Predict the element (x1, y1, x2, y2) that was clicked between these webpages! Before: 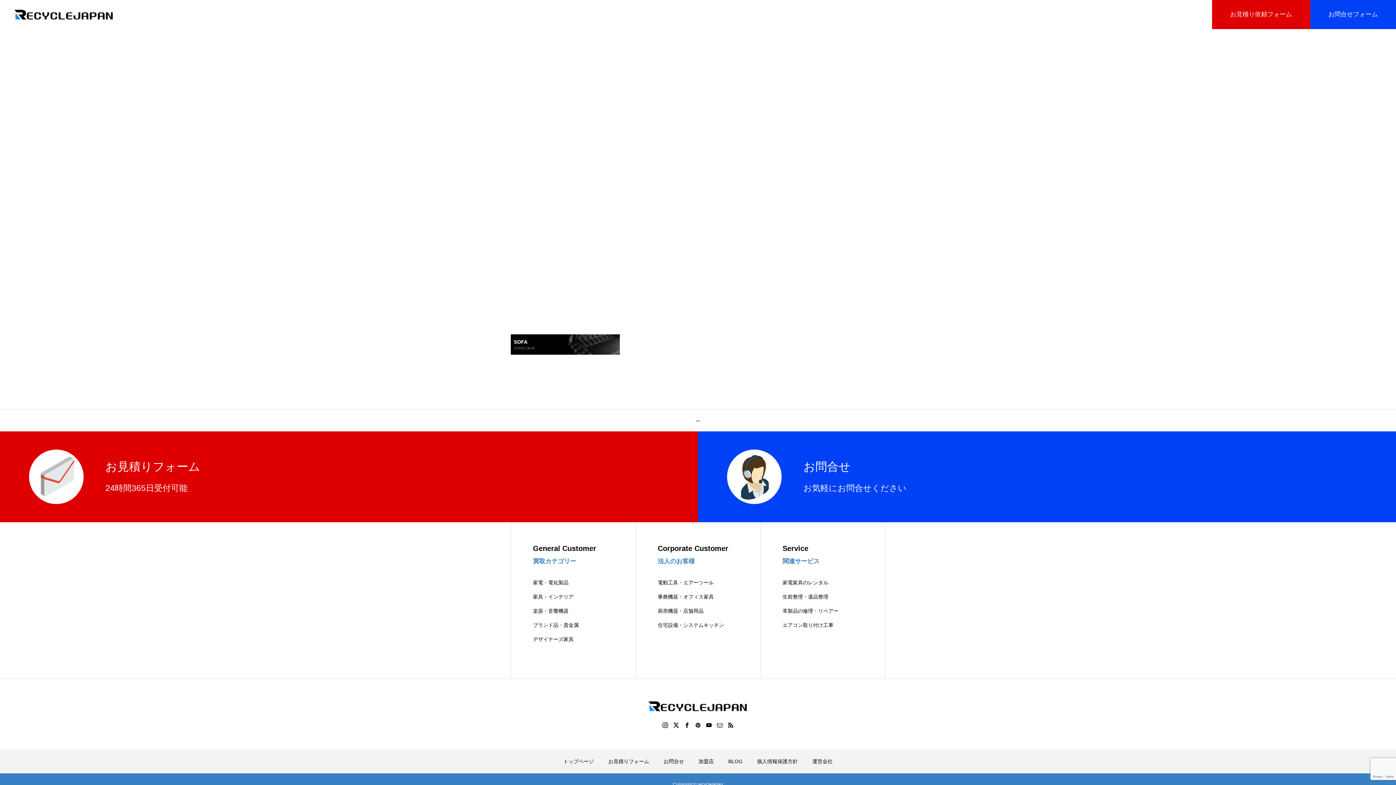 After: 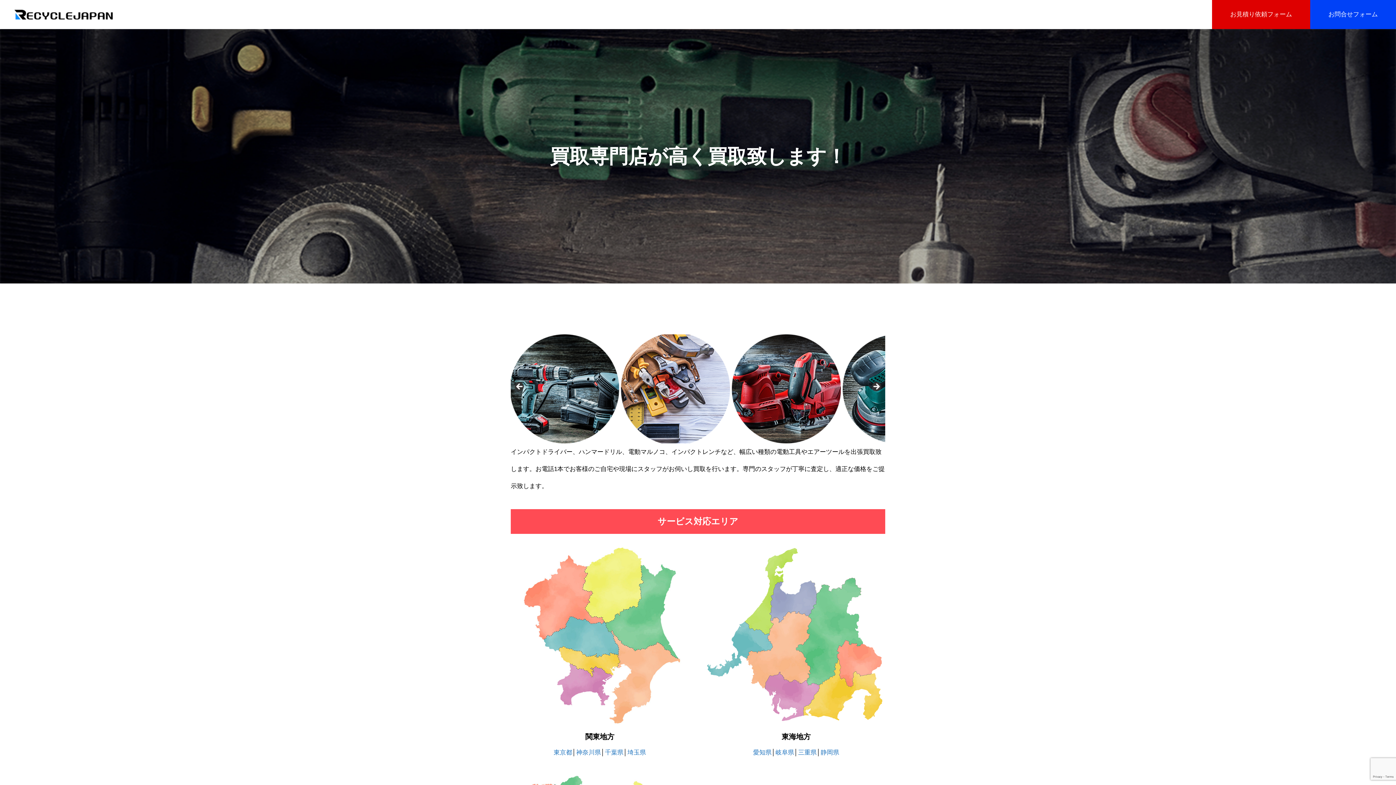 Action: label: 電動工具・エアーツール bbox: (657, 579, 738, 586)